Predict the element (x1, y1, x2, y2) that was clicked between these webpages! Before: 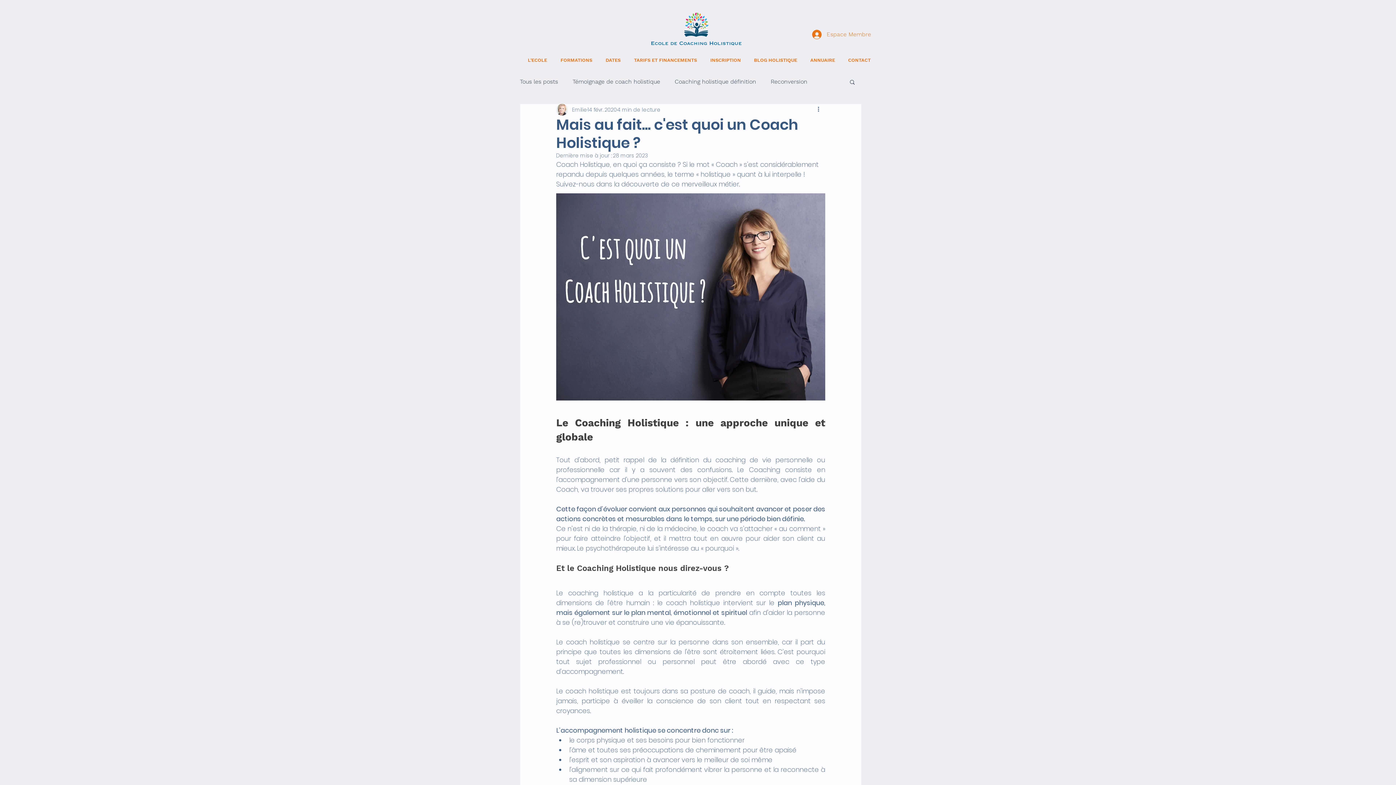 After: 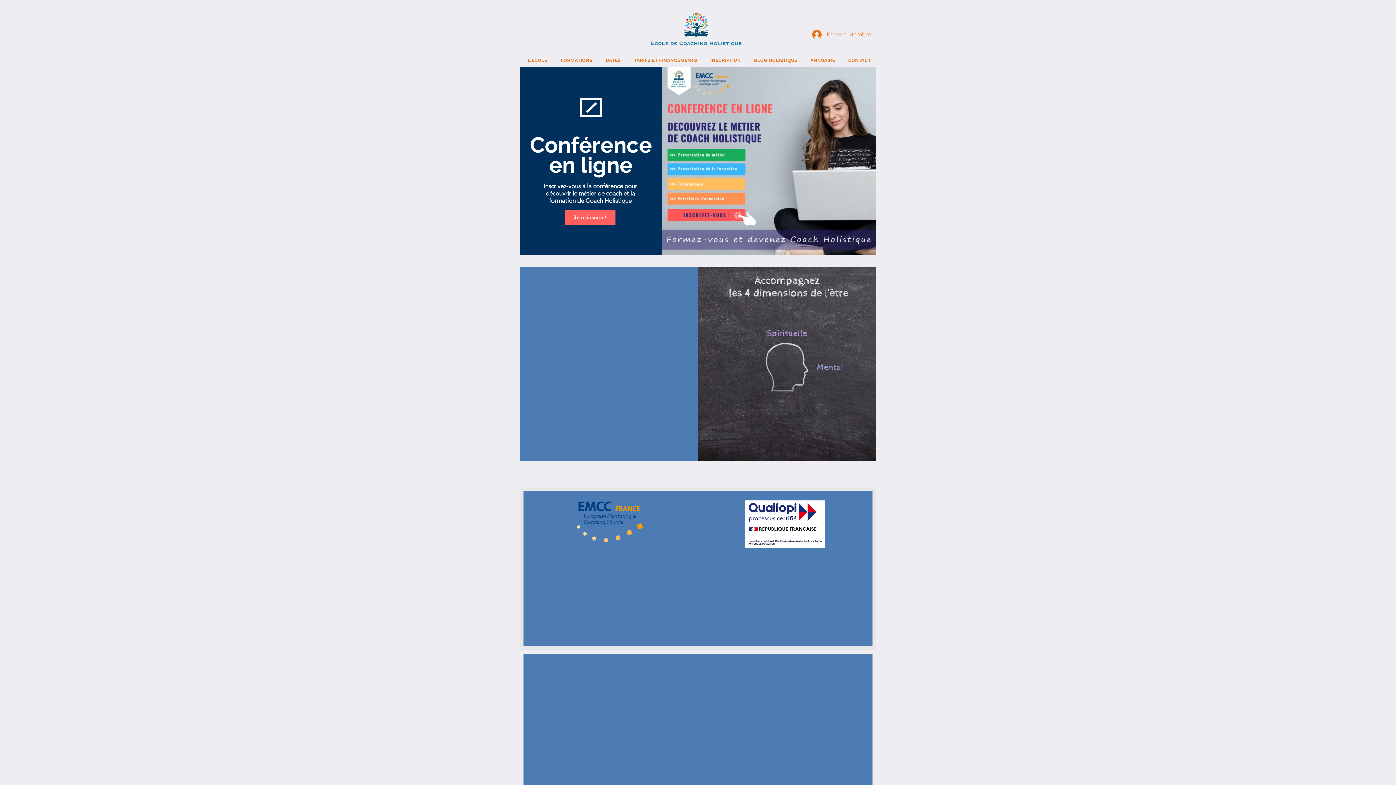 Action: bbox: (643, 9, 749, 49)